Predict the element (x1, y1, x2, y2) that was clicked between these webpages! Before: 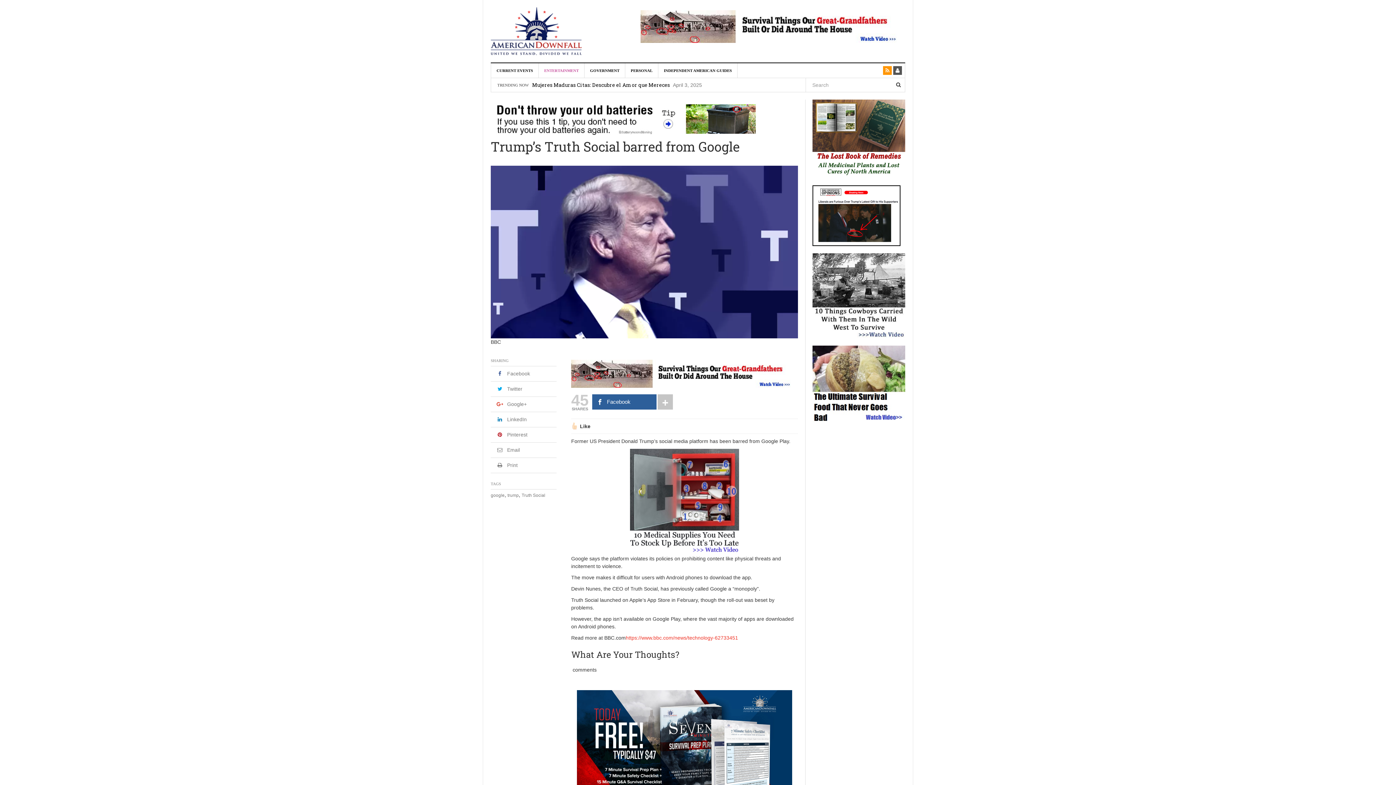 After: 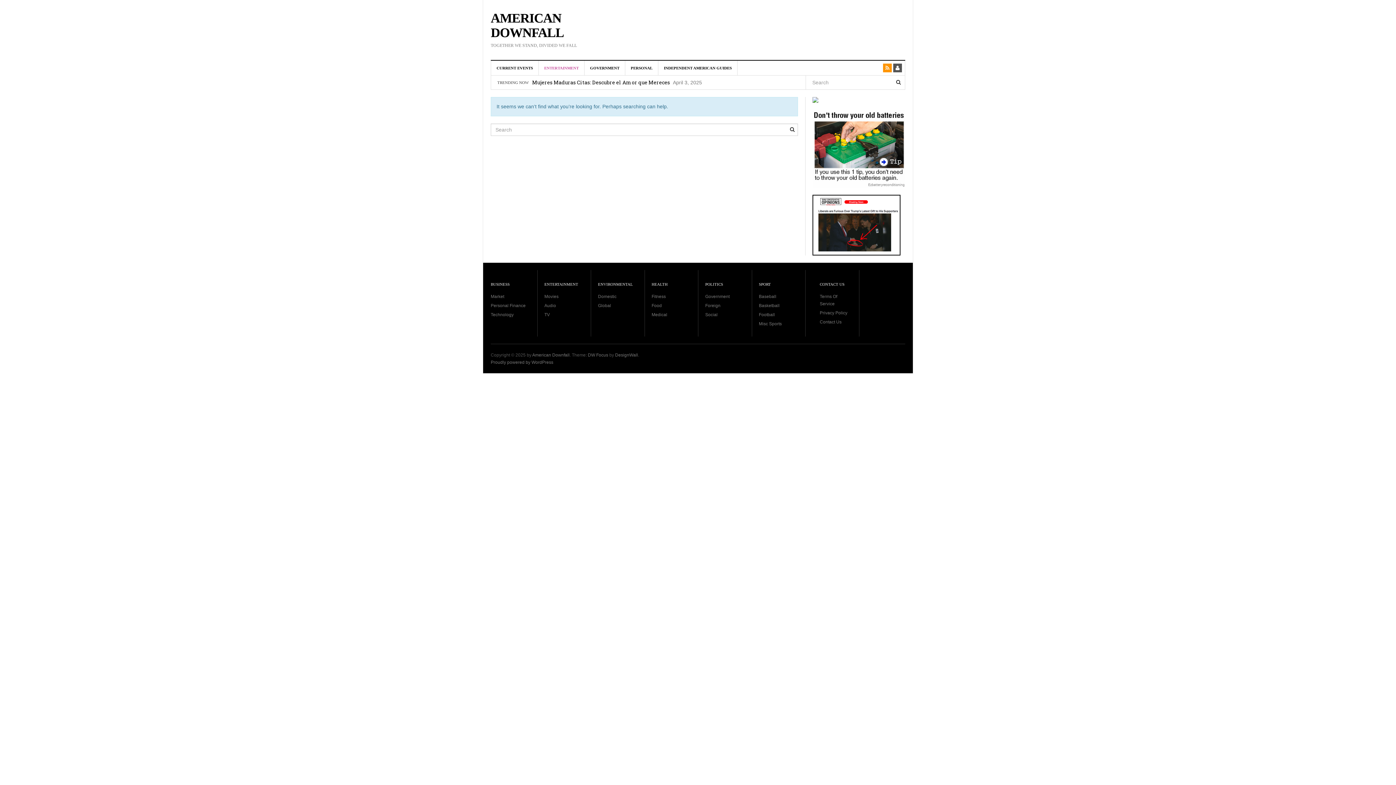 Action: bbox: (496, 371, 530, 376) label:  Facebook